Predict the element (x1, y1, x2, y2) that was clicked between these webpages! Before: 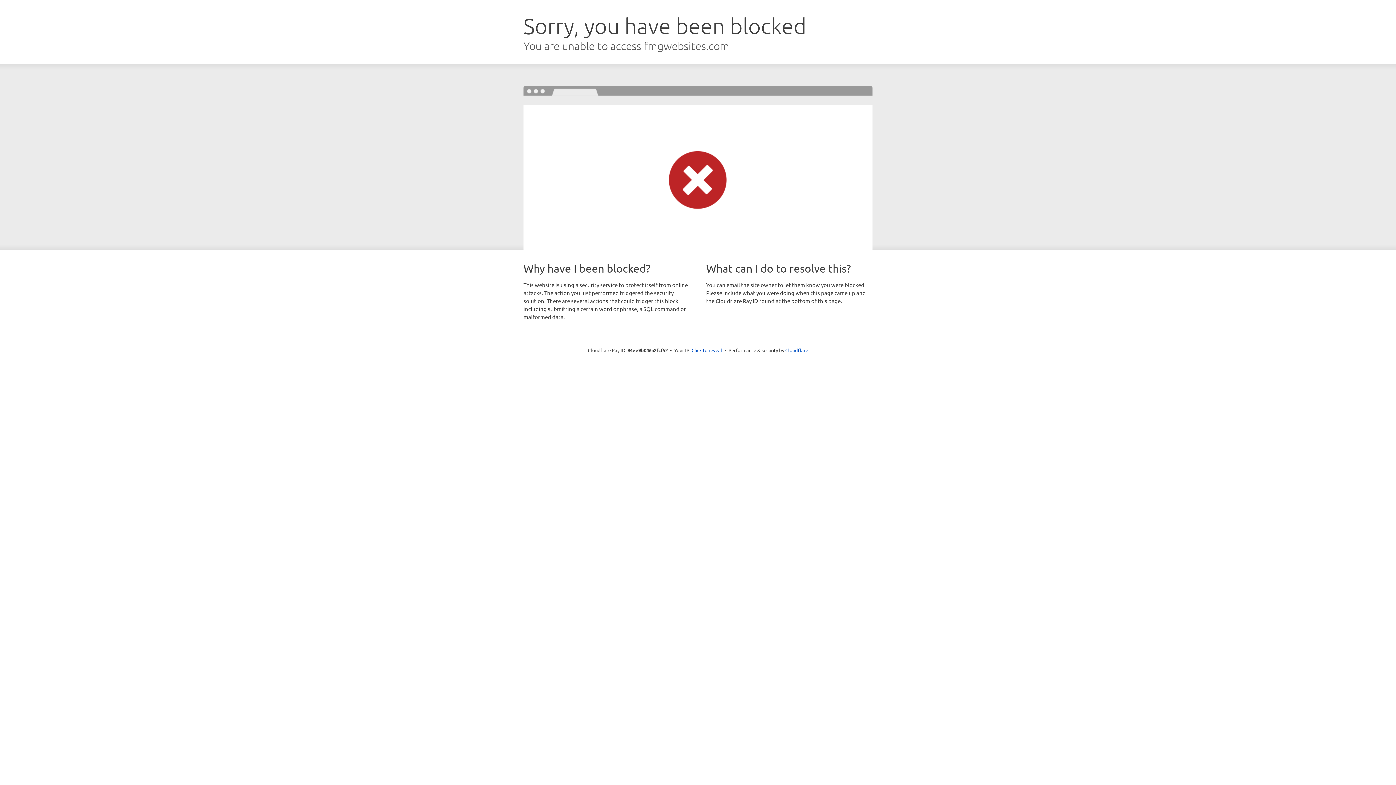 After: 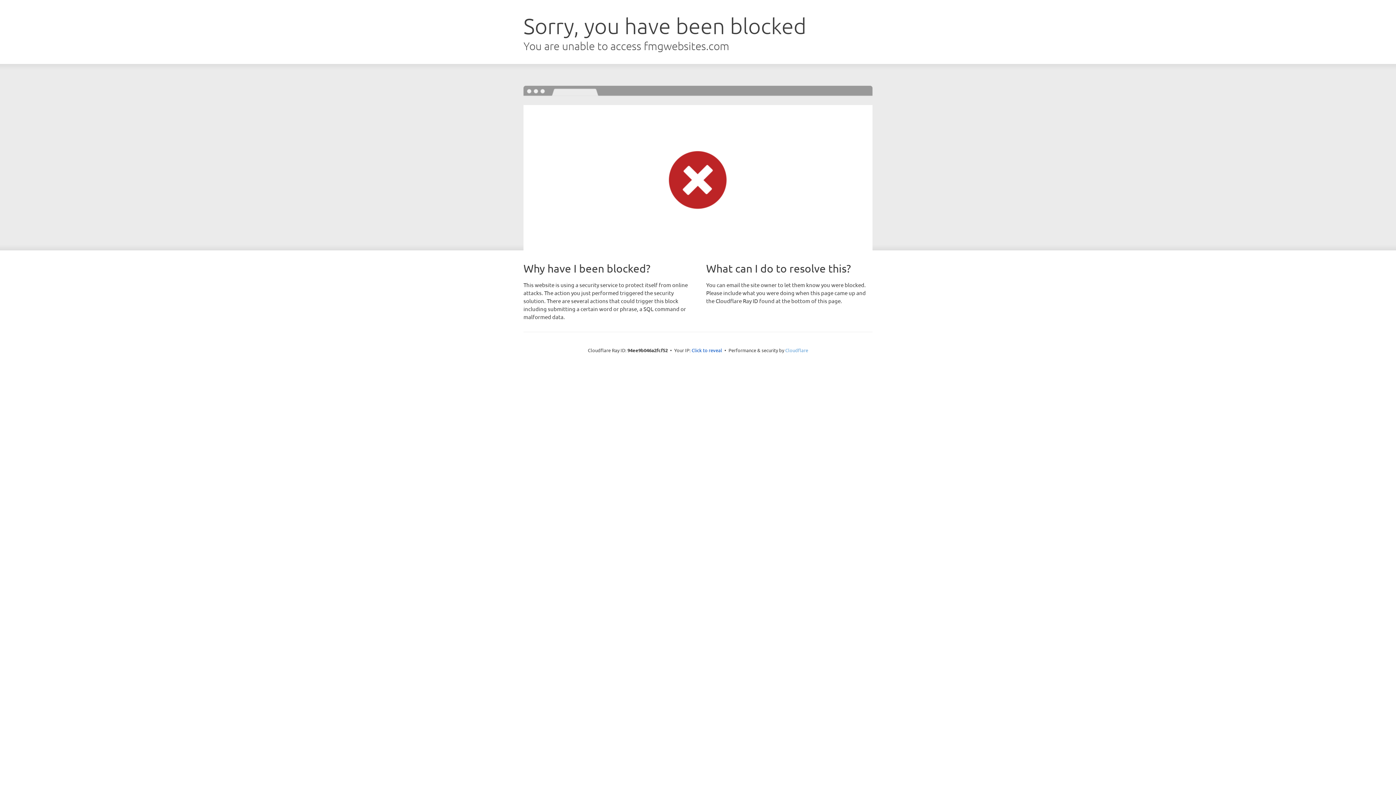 Action: bbox: (785, 347, 808, 353) label: Cloudflare